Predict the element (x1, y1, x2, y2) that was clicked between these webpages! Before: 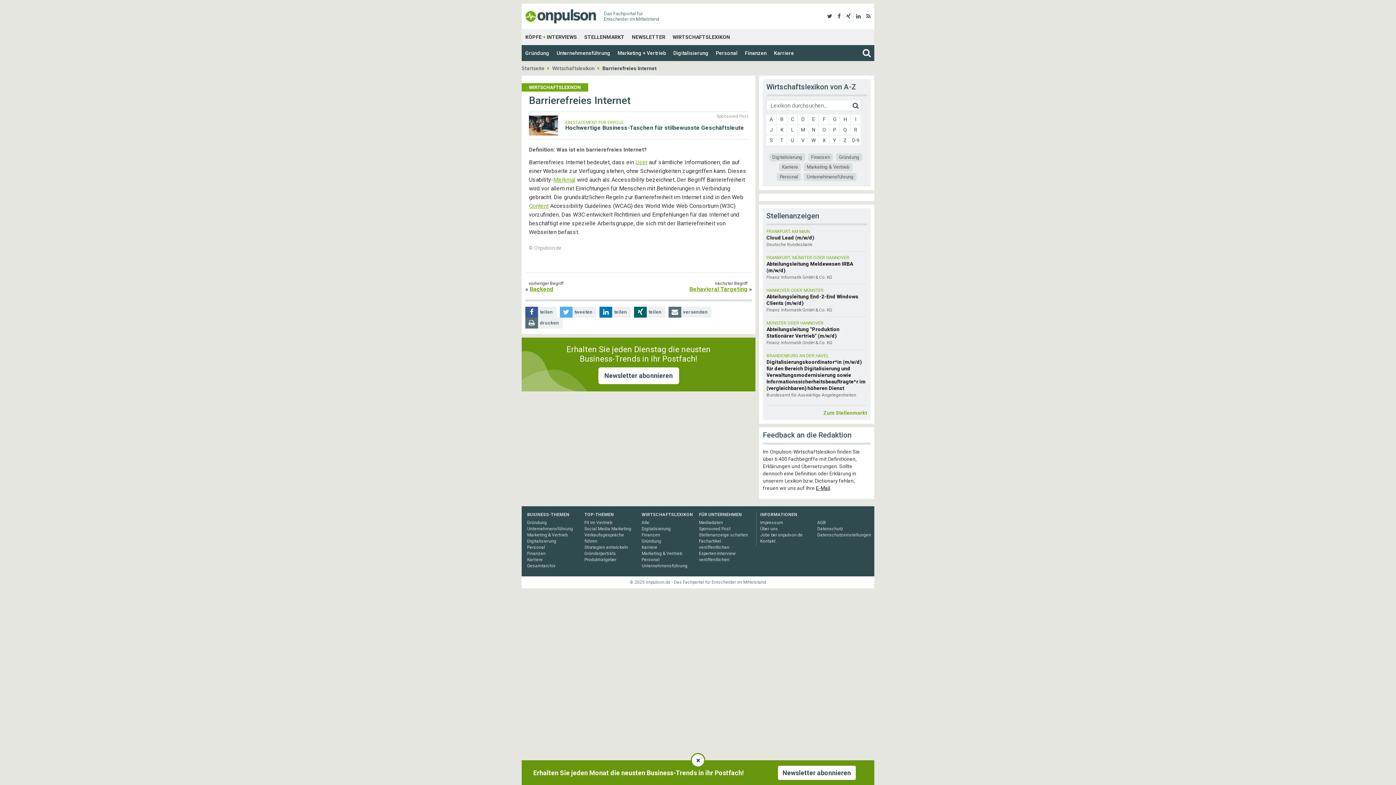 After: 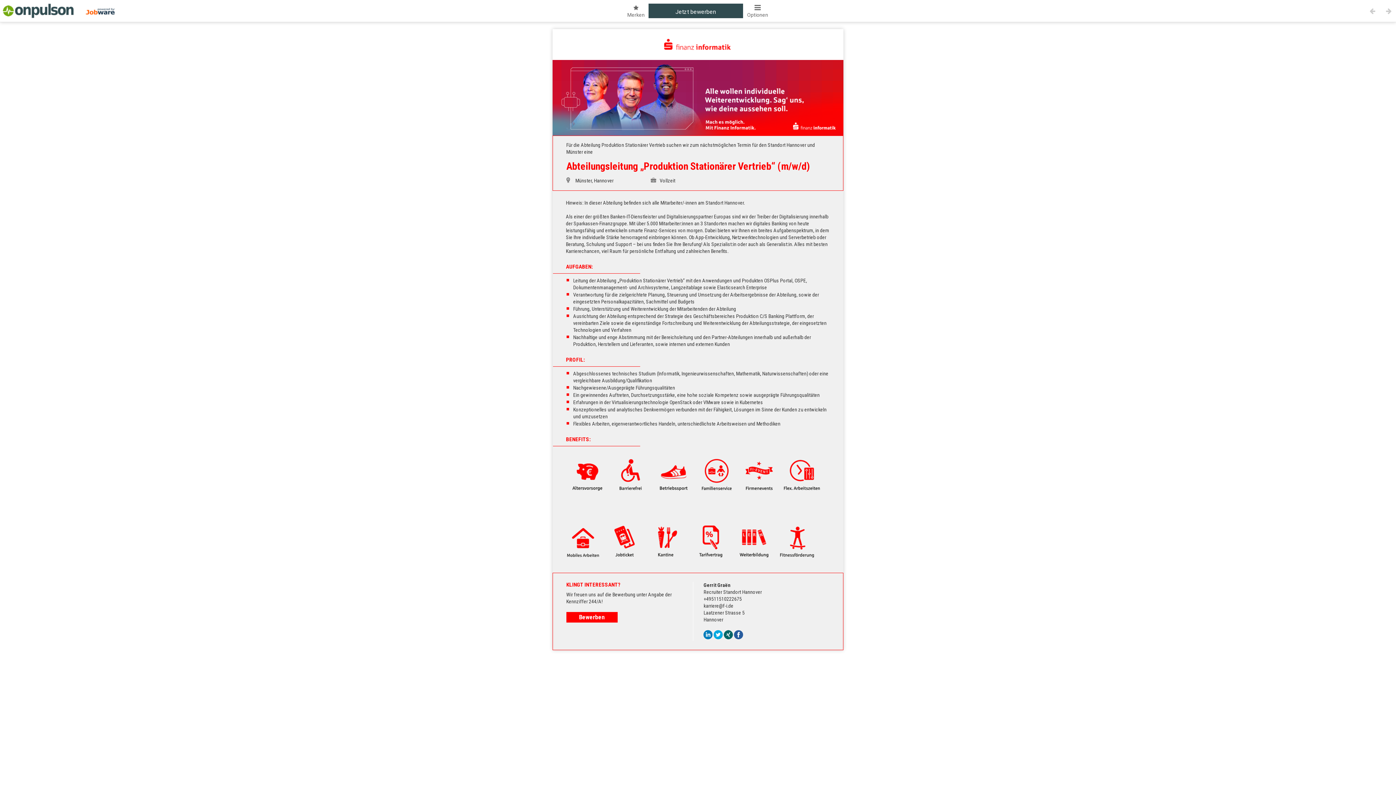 Action: bbox: (766, 320, 867, 345) label: MÜNSTER ODER HANNOVER
Abteilungsleitung "Produktion Stationärer Vertrieb" (m/w/d)
Finanz Informatik GmbH & Co. KG